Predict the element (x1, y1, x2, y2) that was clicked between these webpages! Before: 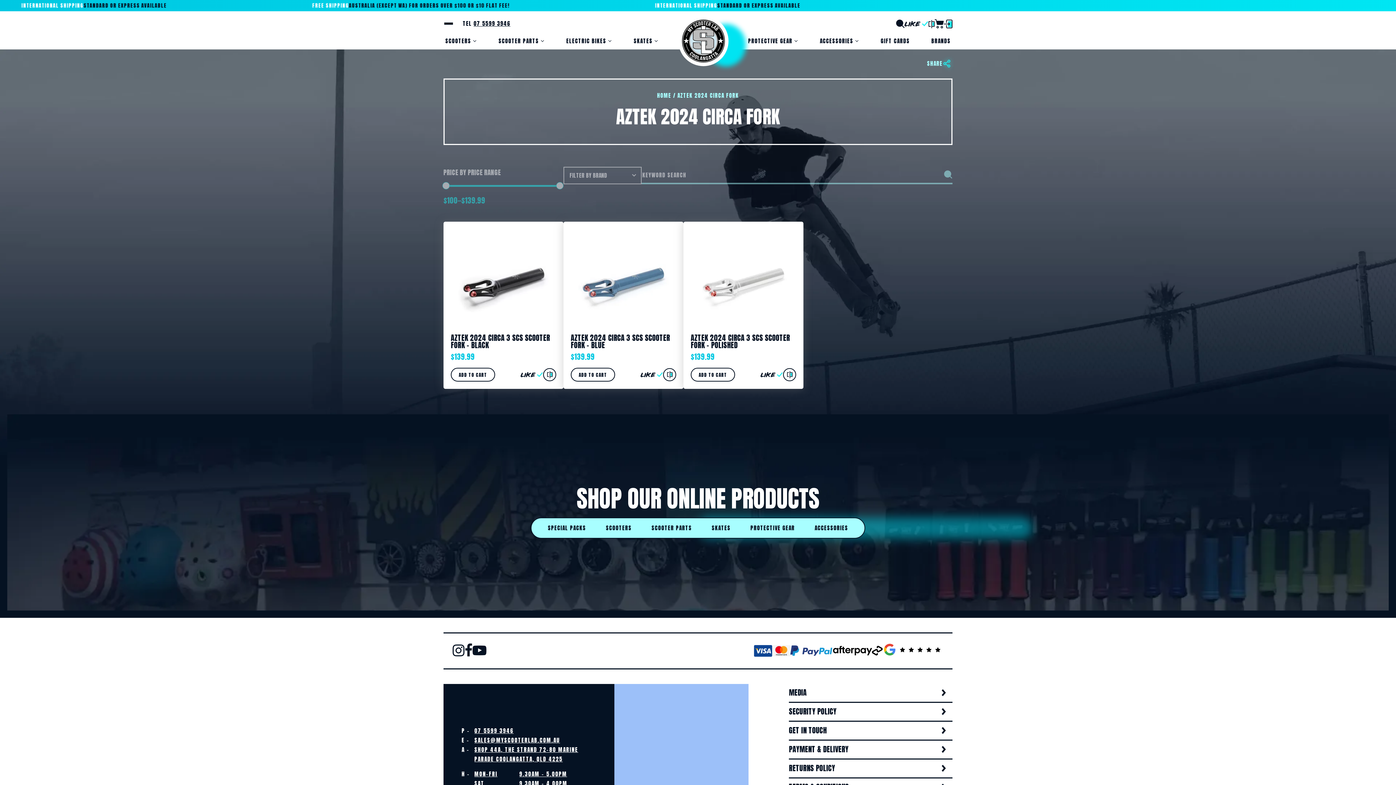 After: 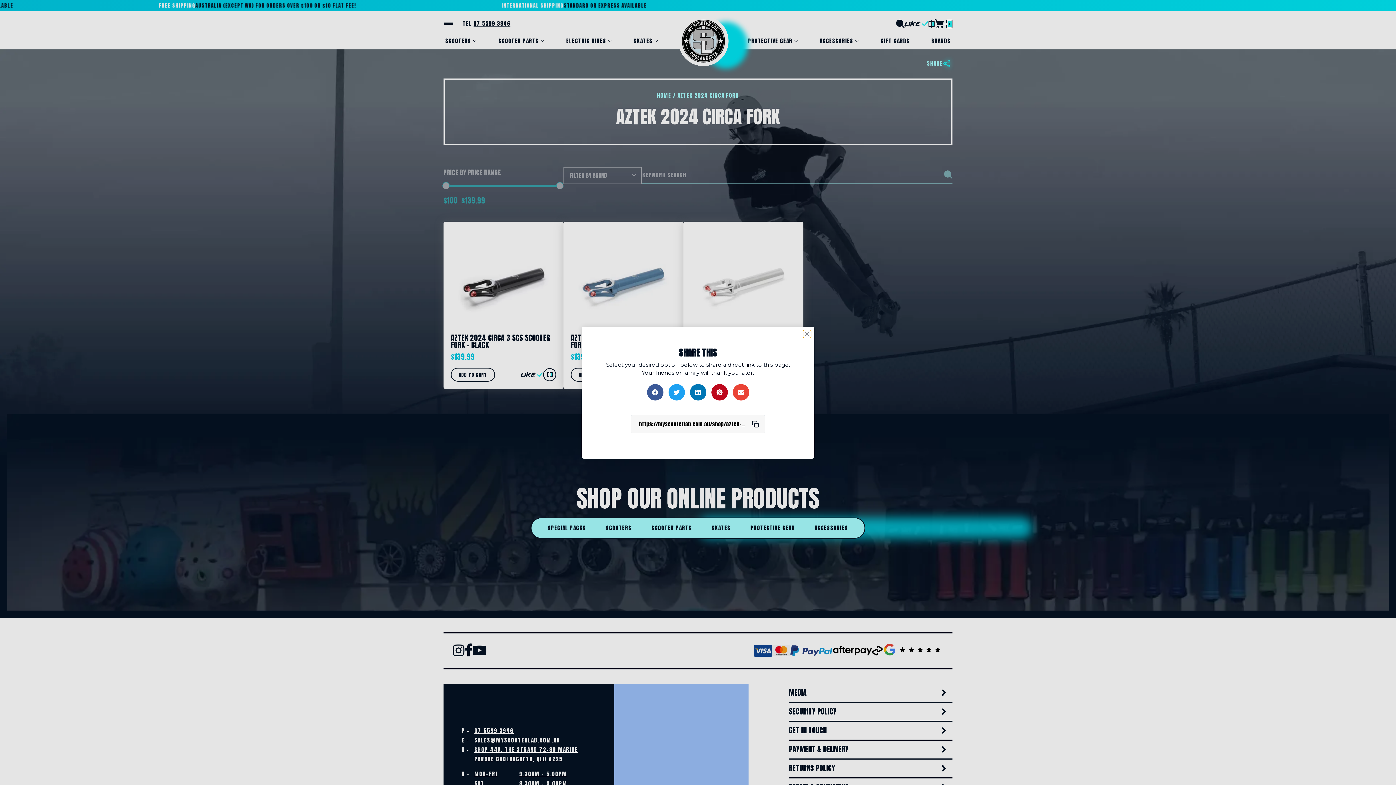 Action: bbox: (927, 54, 951, 72) label: SHARE